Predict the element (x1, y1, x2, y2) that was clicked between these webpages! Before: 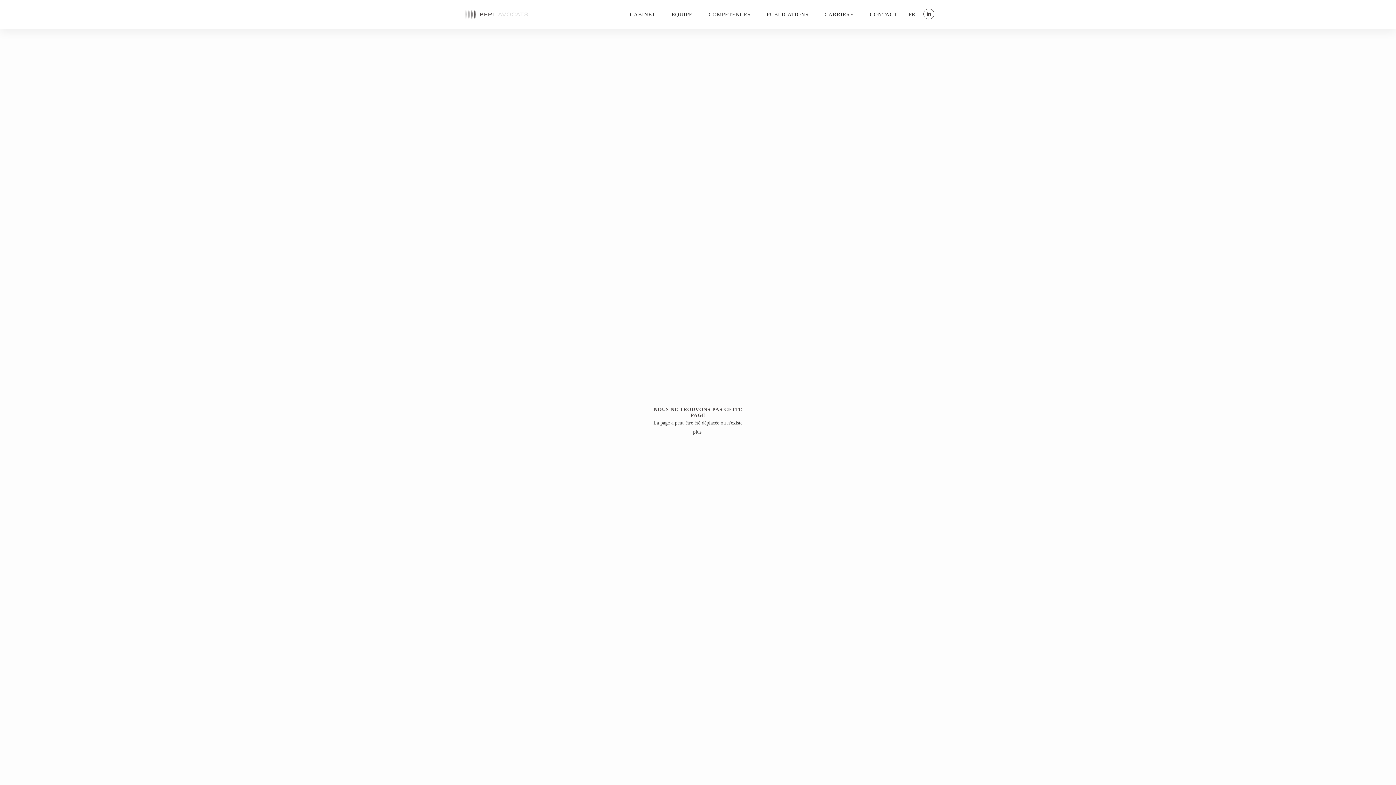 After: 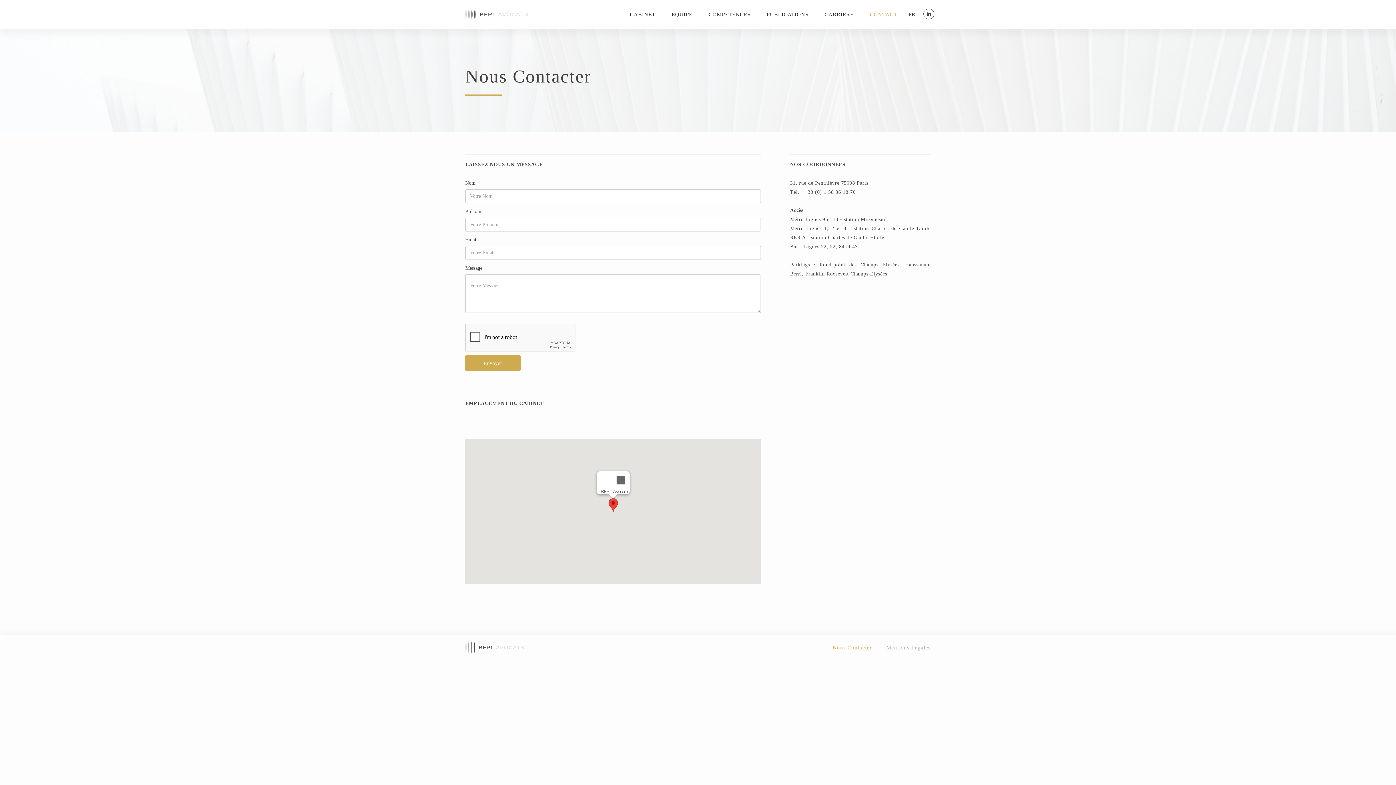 Action: bbox: (863, 0, 904, 29) label: CONTACT